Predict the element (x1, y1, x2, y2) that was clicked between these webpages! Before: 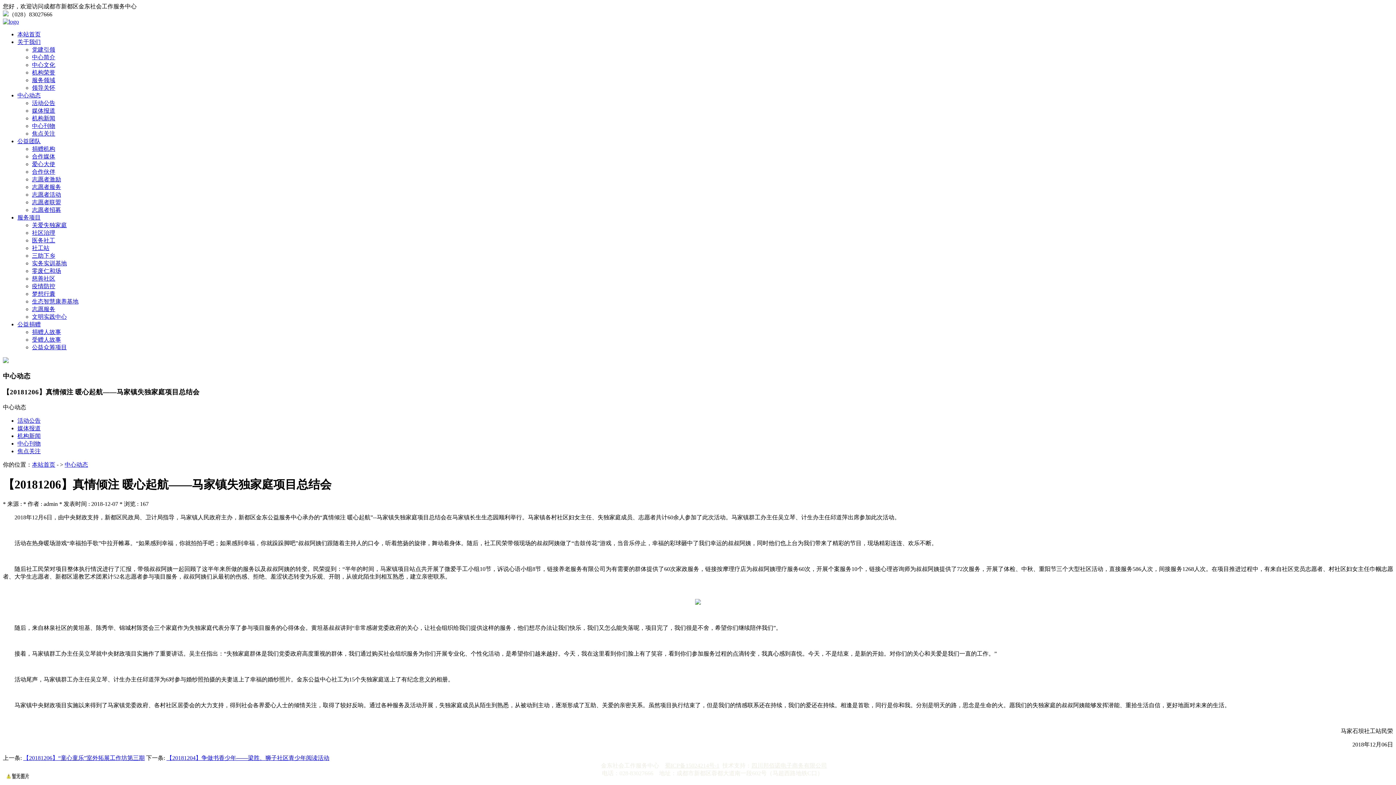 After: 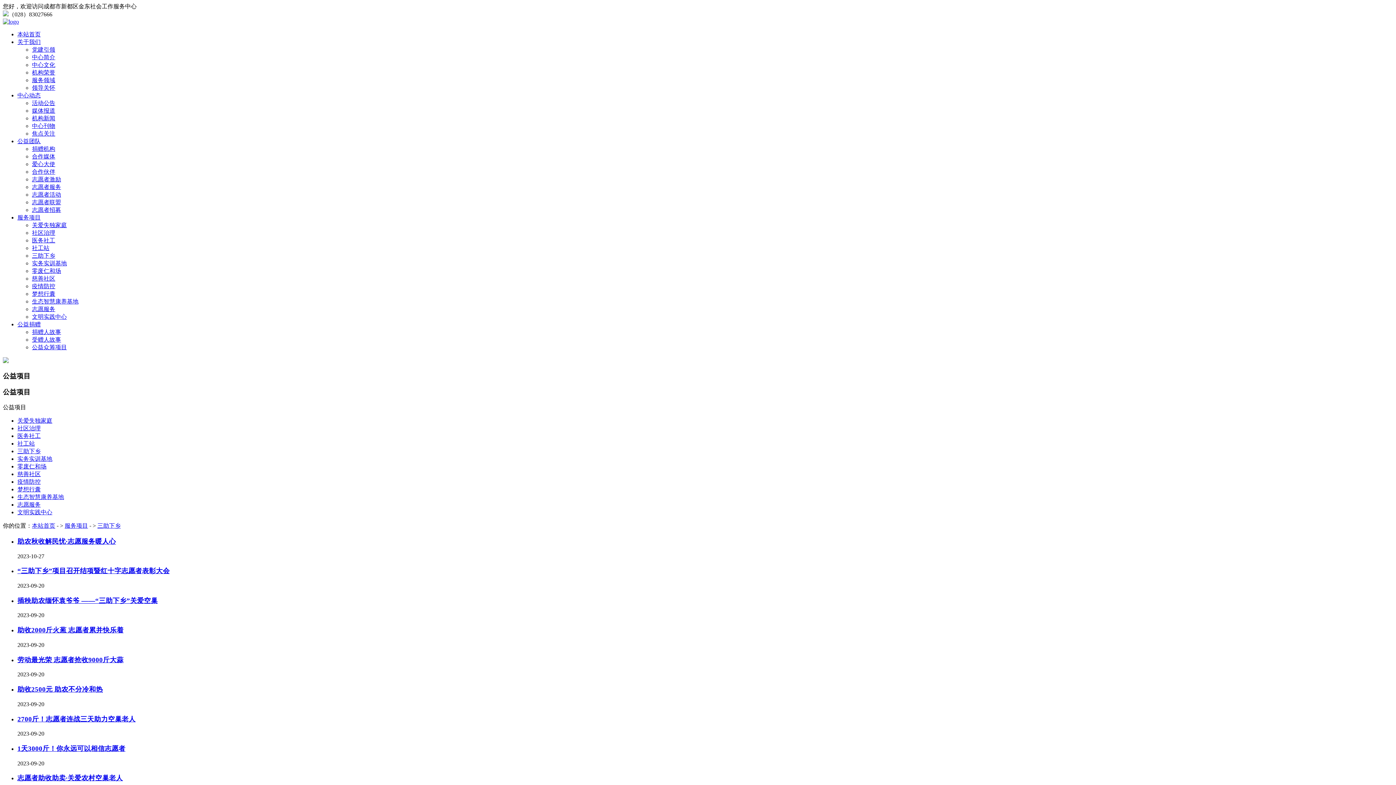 Action: label: 三助下乡 bbox: (32, 252, 55, 258)